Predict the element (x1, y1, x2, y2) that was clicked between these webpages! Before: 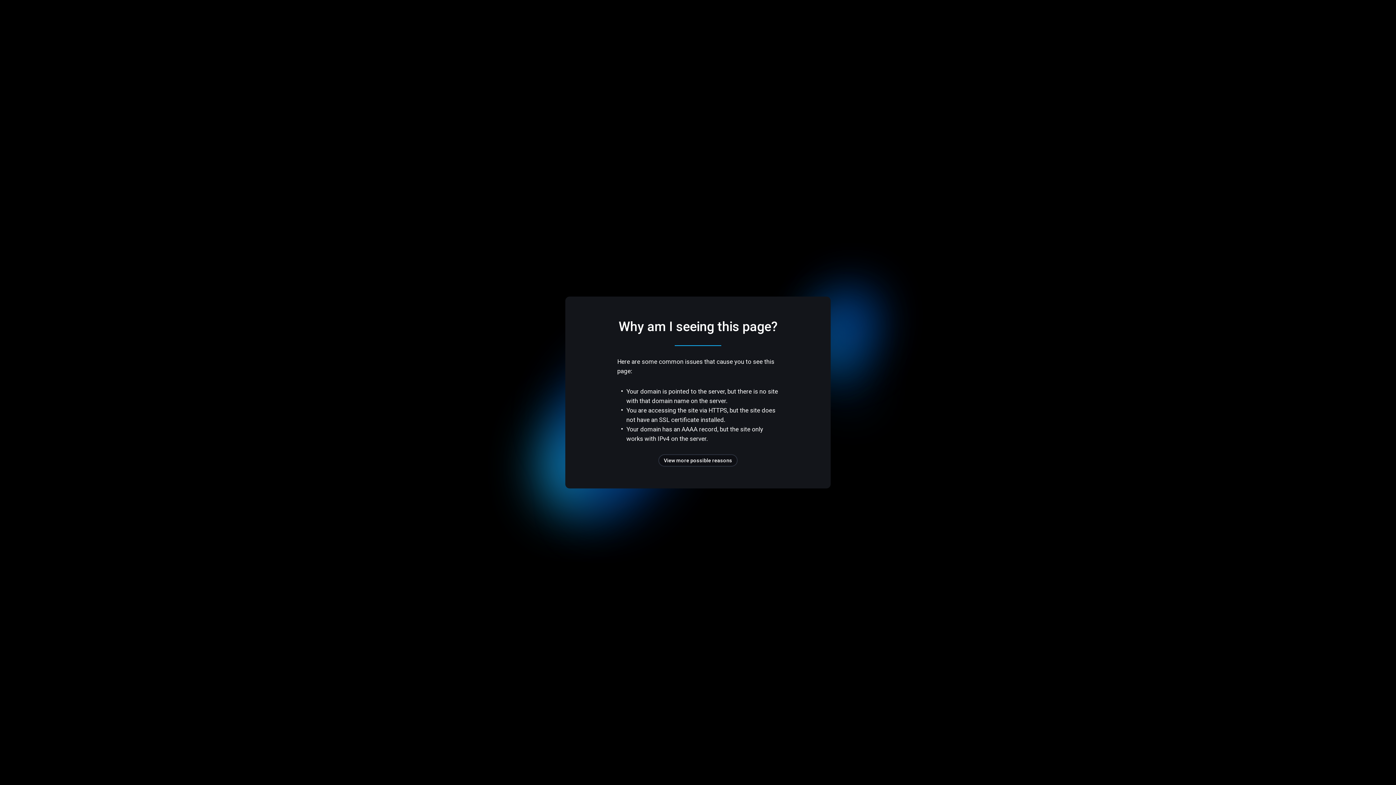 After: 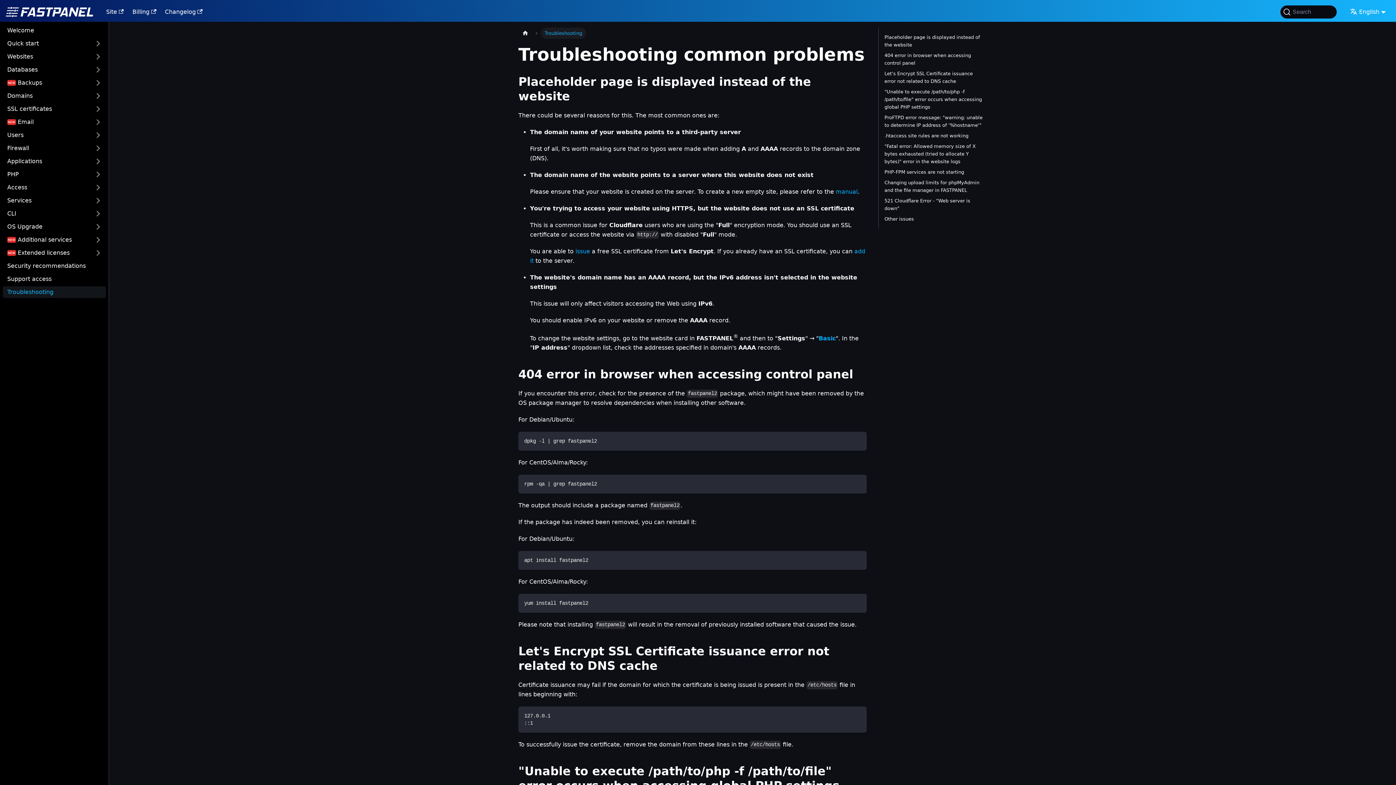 Action: label: View more possible reasons bbox: (658, 454, 737, 466)